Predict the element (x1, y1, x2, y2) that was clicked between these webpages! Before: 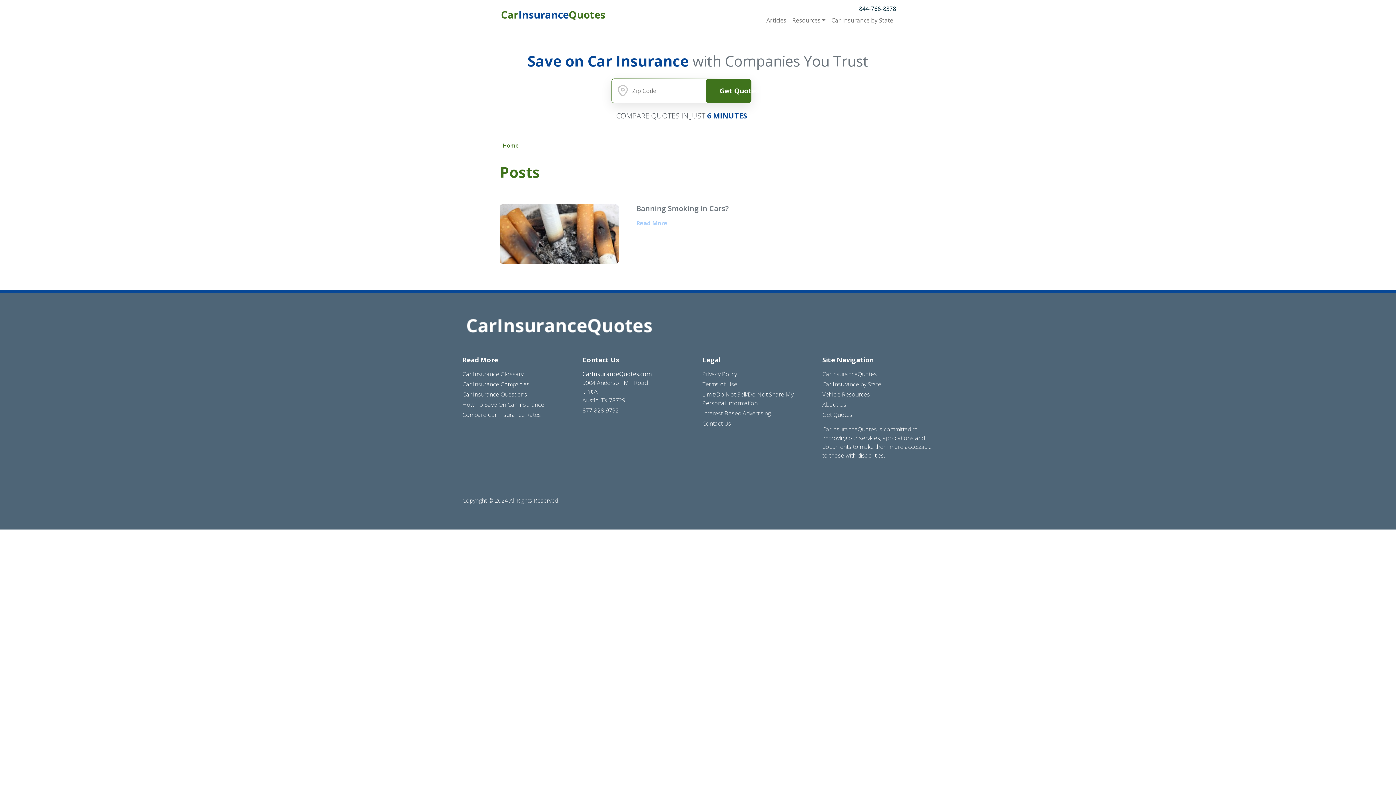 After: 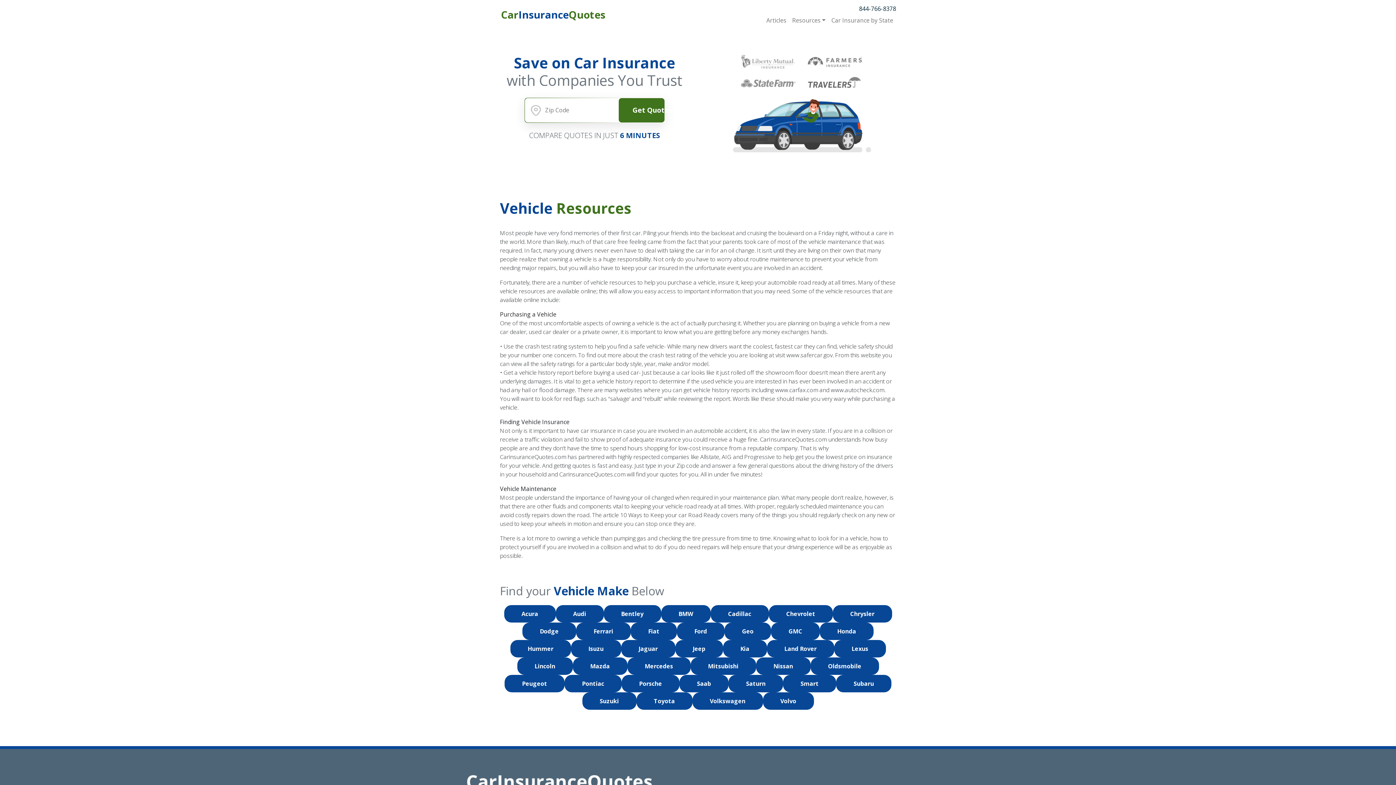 Action: label: Vehicle Resources bbox: (822, 390, 870, 398)